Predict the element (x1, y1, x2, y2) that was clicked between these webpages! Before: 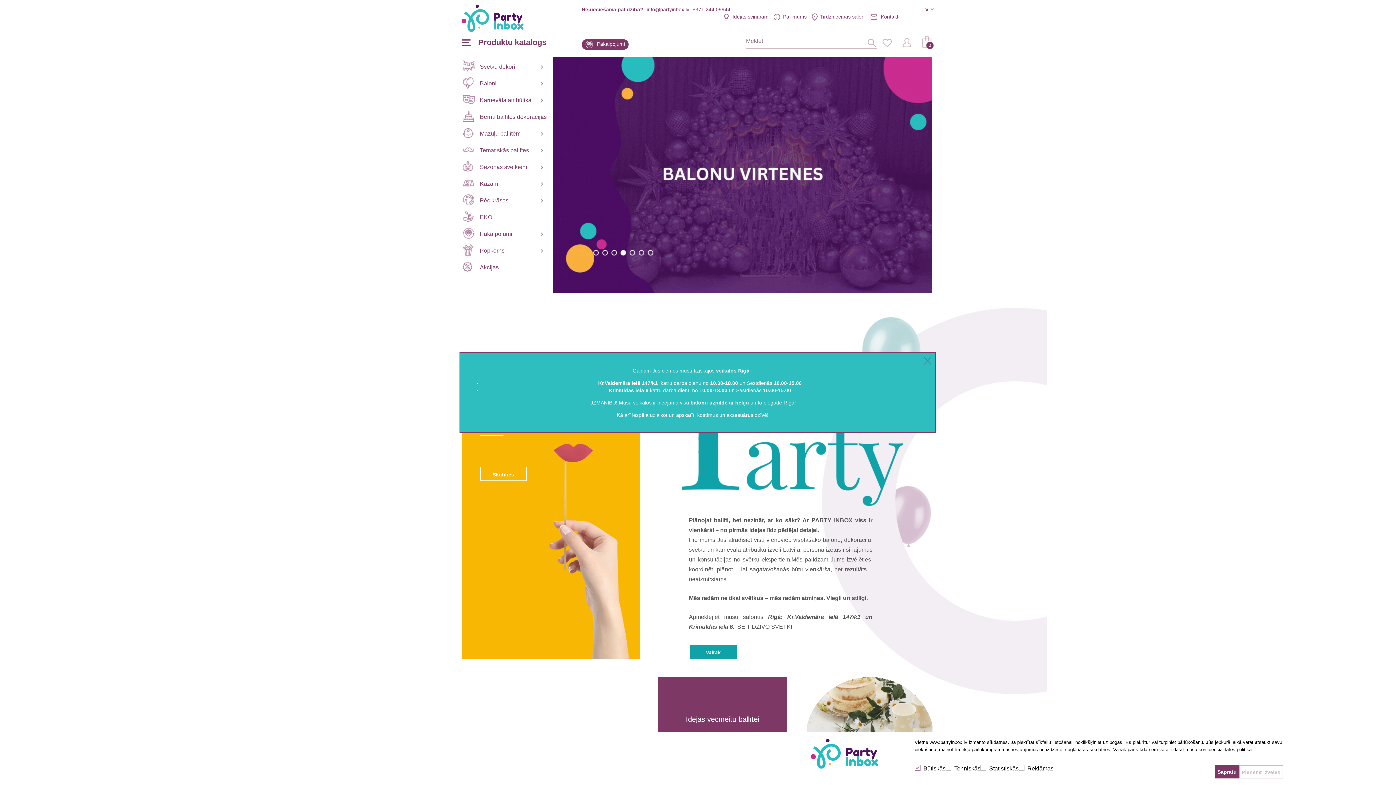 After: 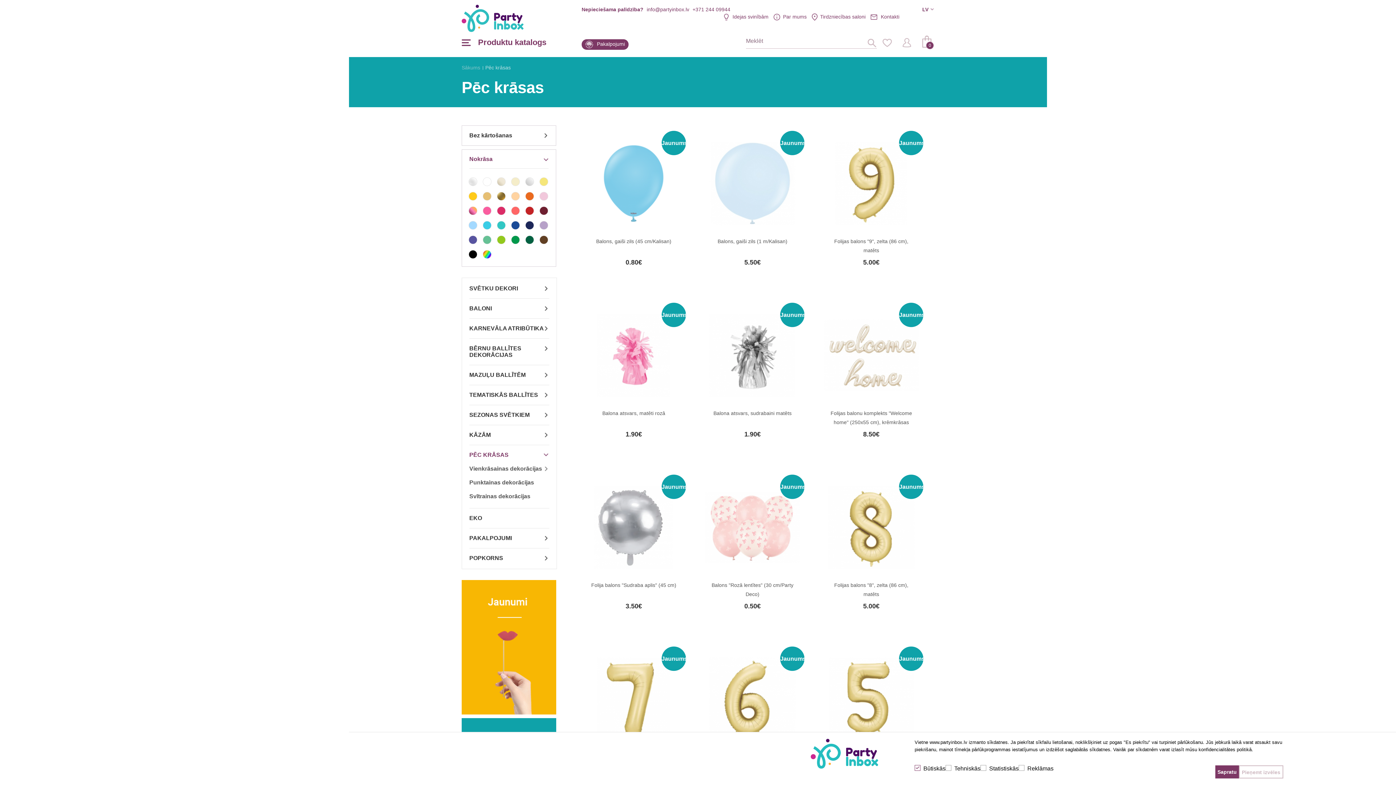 Action: label: Pēc krāsas bbox: (461, 192, 552, 209)